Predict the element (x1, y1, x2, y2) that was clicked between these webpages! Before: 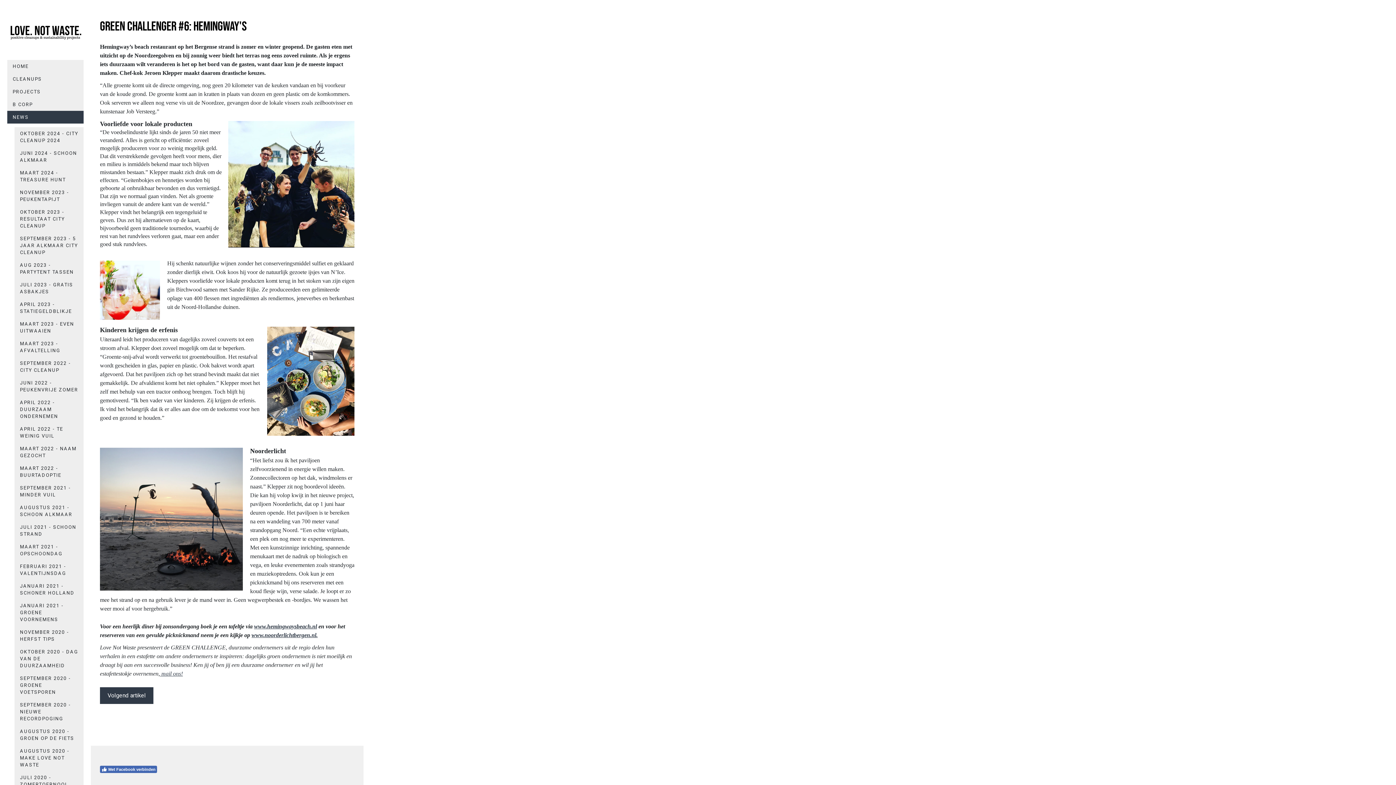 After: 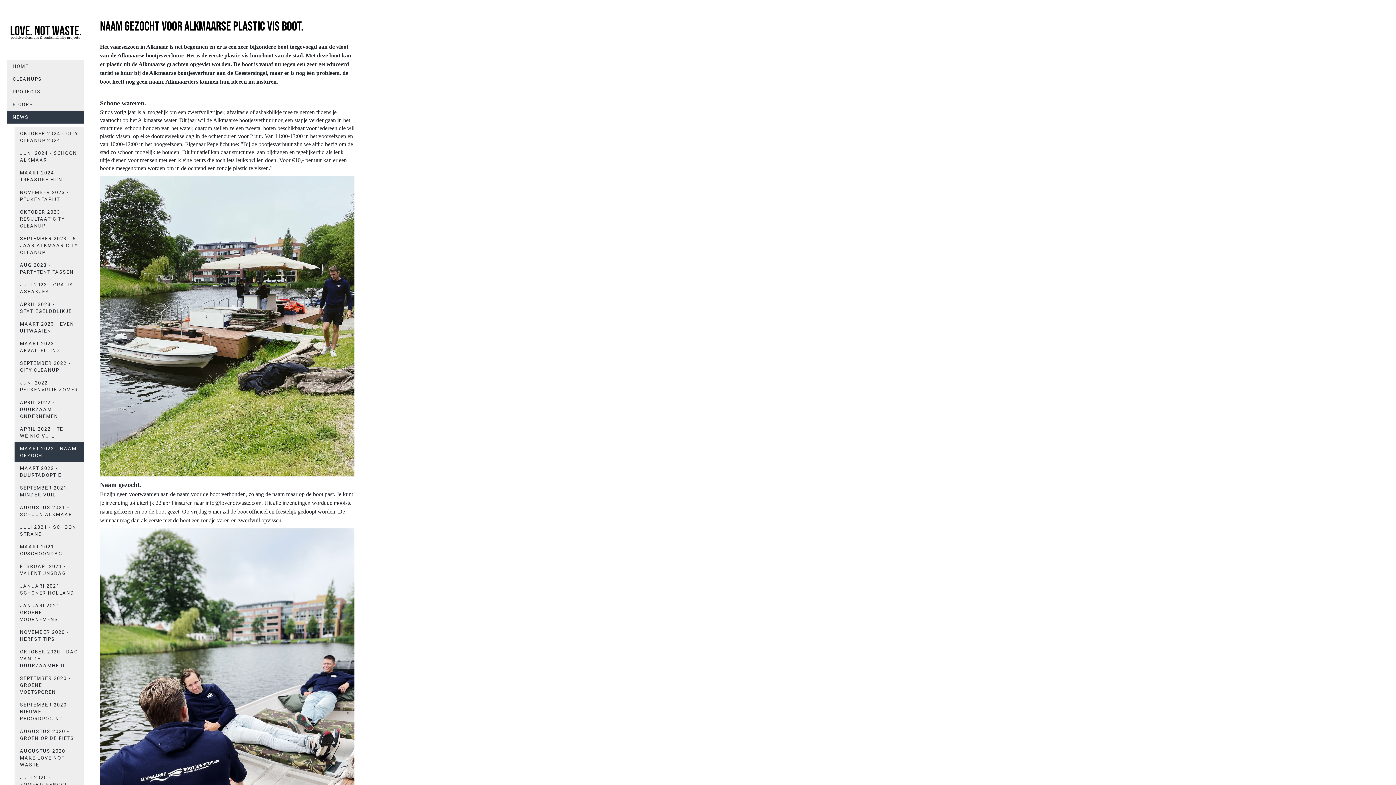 Action: label: MAART 2022 - NAAM GEZOCHT bbox: (14, 442, 83, 462)